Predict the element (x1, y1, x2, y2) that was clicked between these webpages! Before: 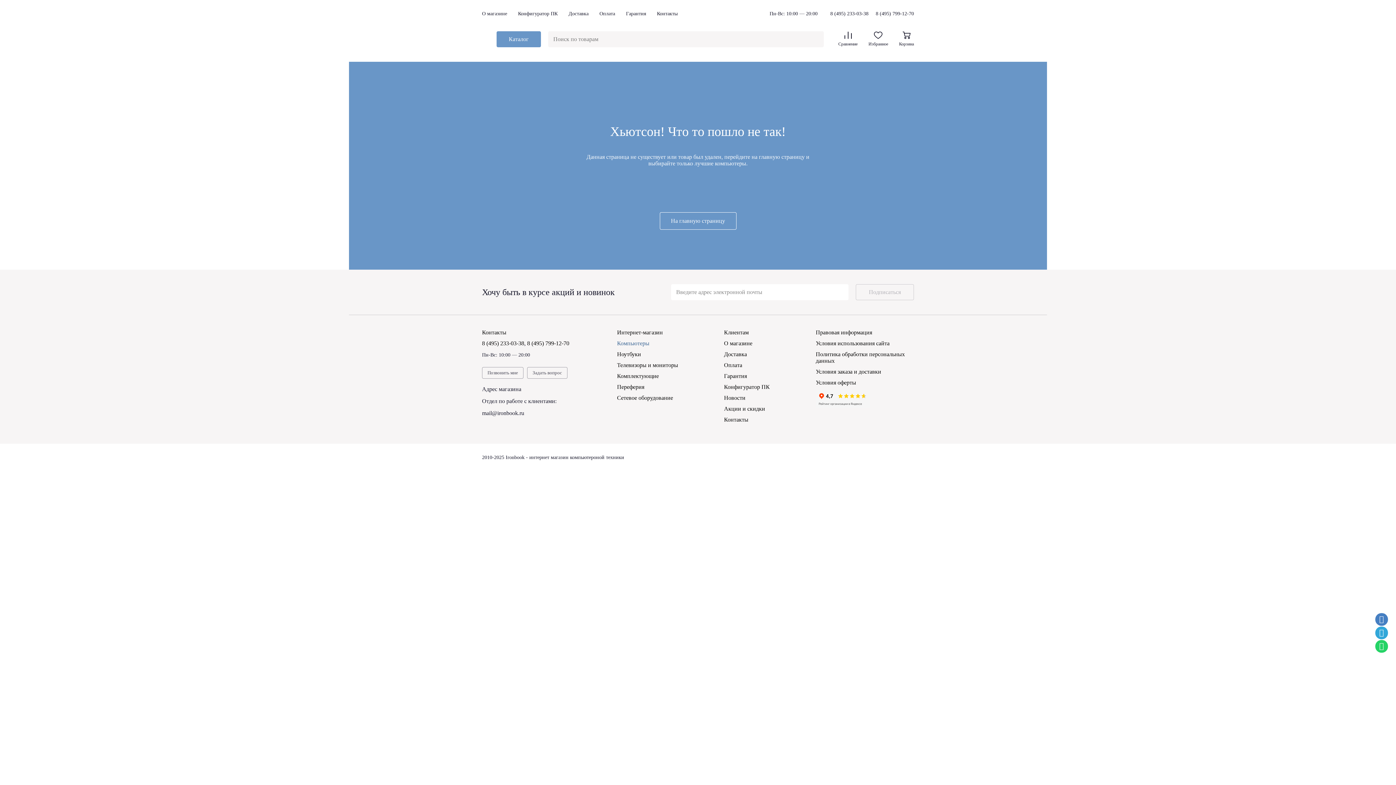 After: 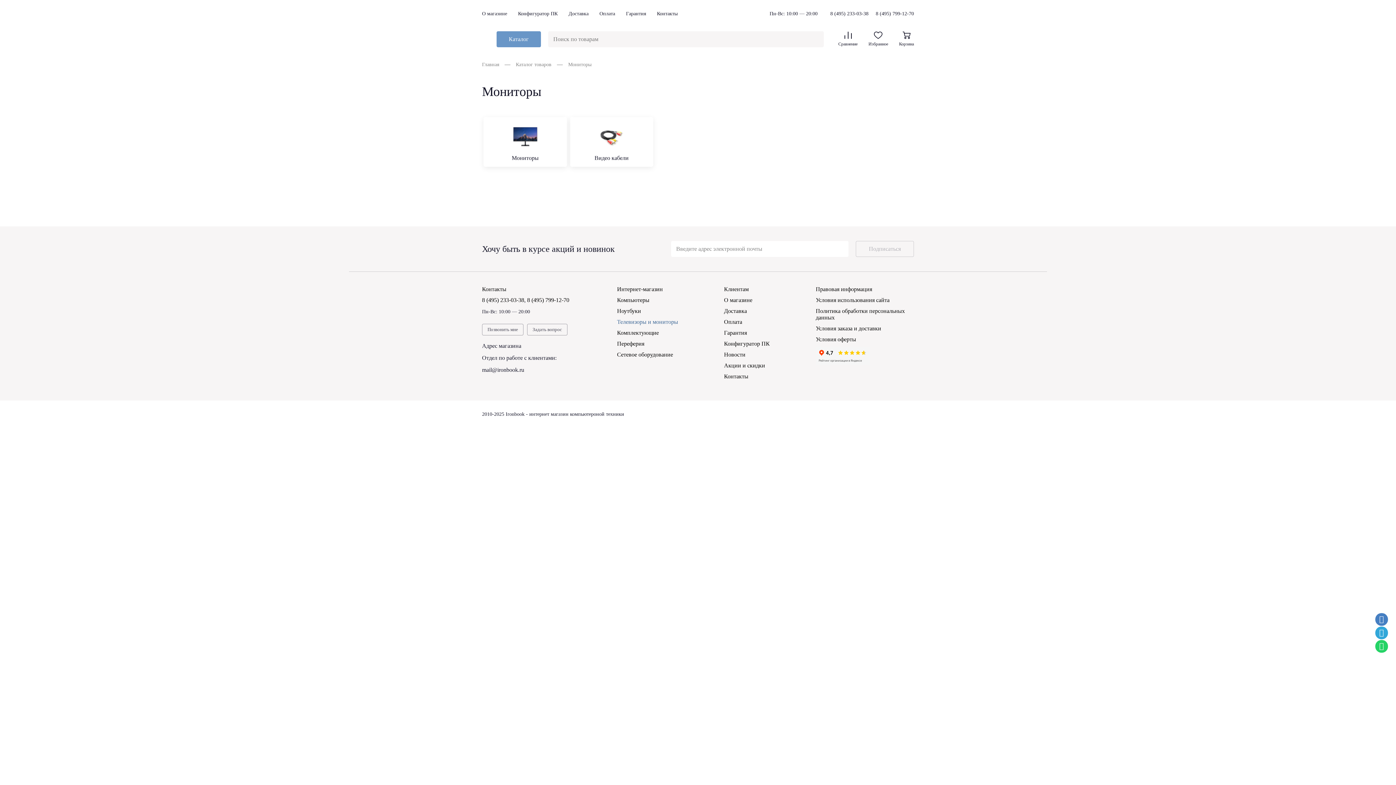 Action: bbox: (617, 362, 678, 368) label: Телевизоры и мониторы